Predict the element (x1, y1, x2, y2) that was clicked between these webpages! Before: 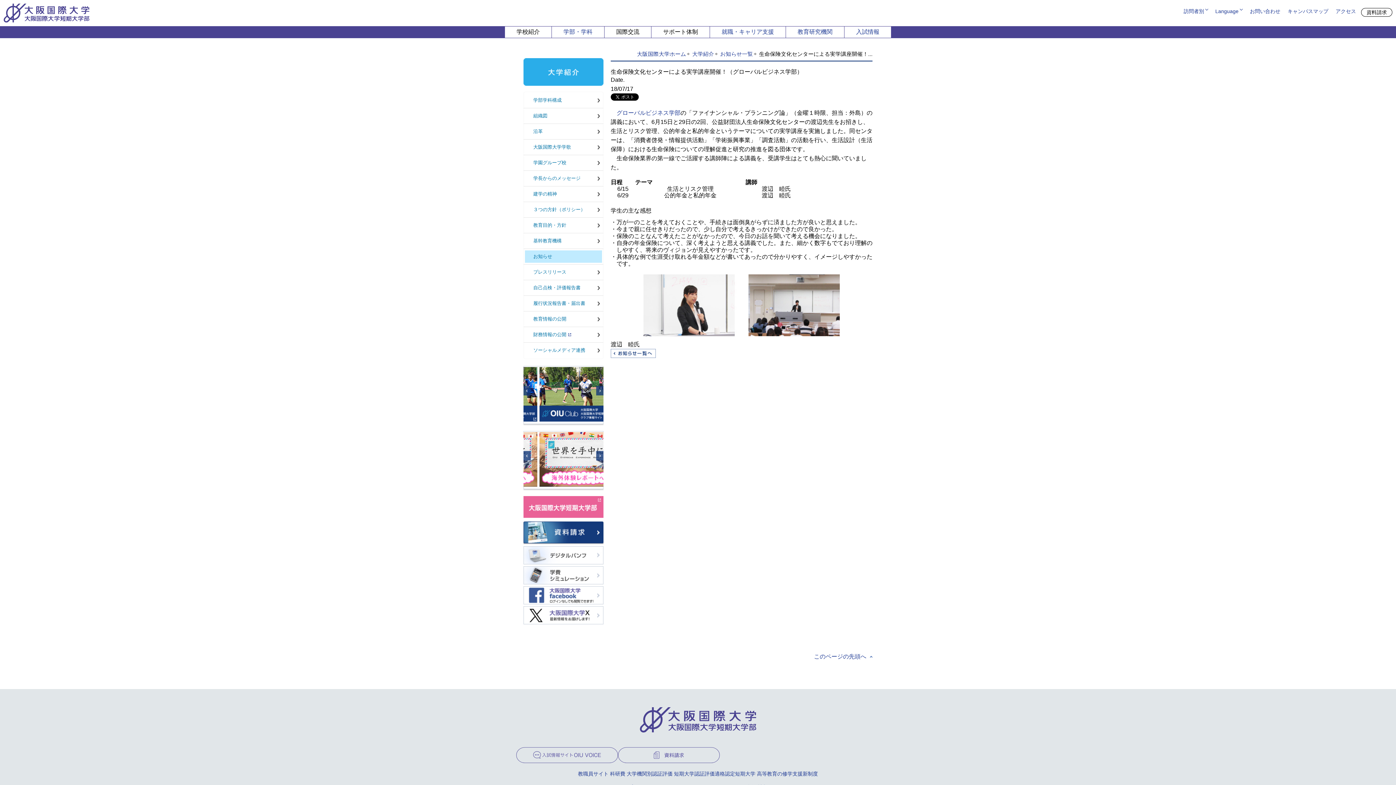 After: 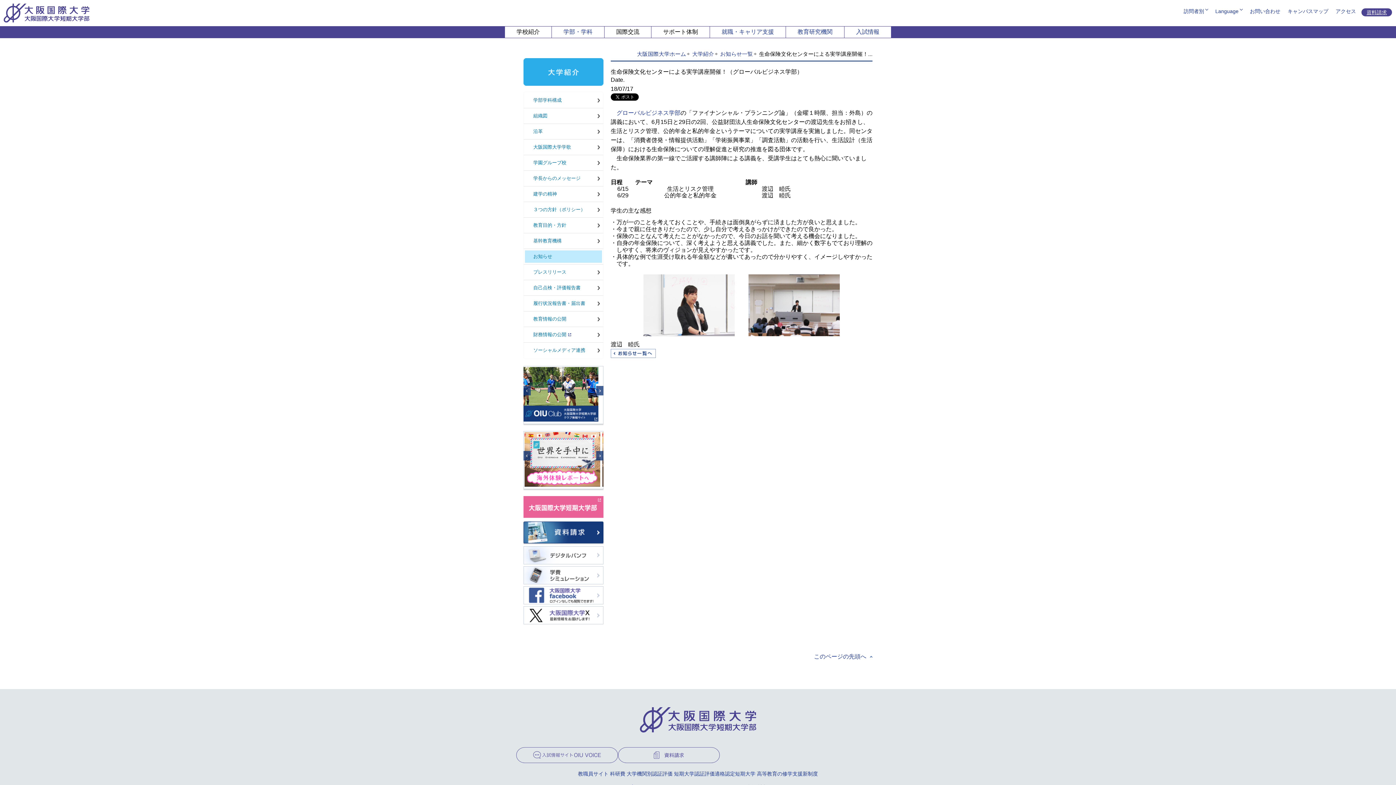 Action: bbox: (1361, 8, 1392, 16) label: 資料請求